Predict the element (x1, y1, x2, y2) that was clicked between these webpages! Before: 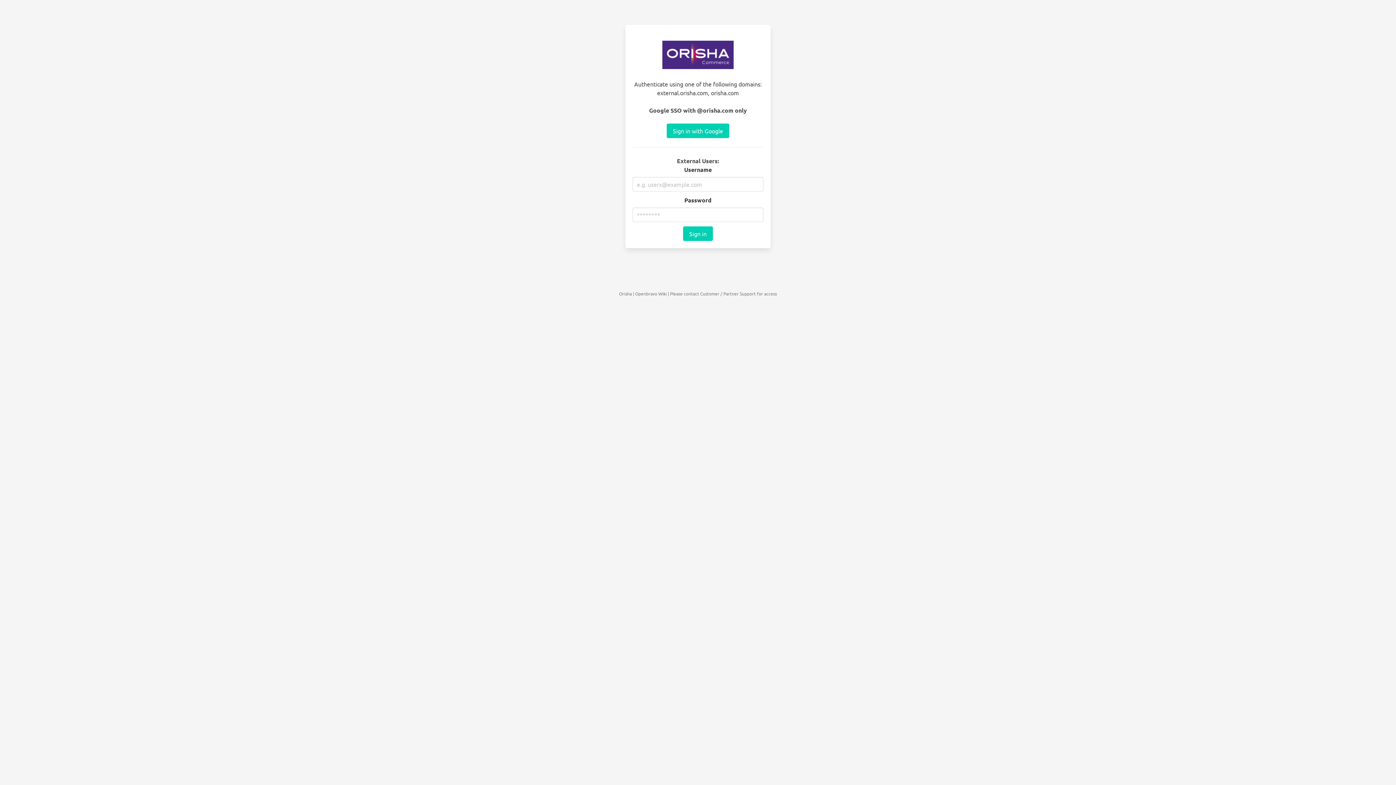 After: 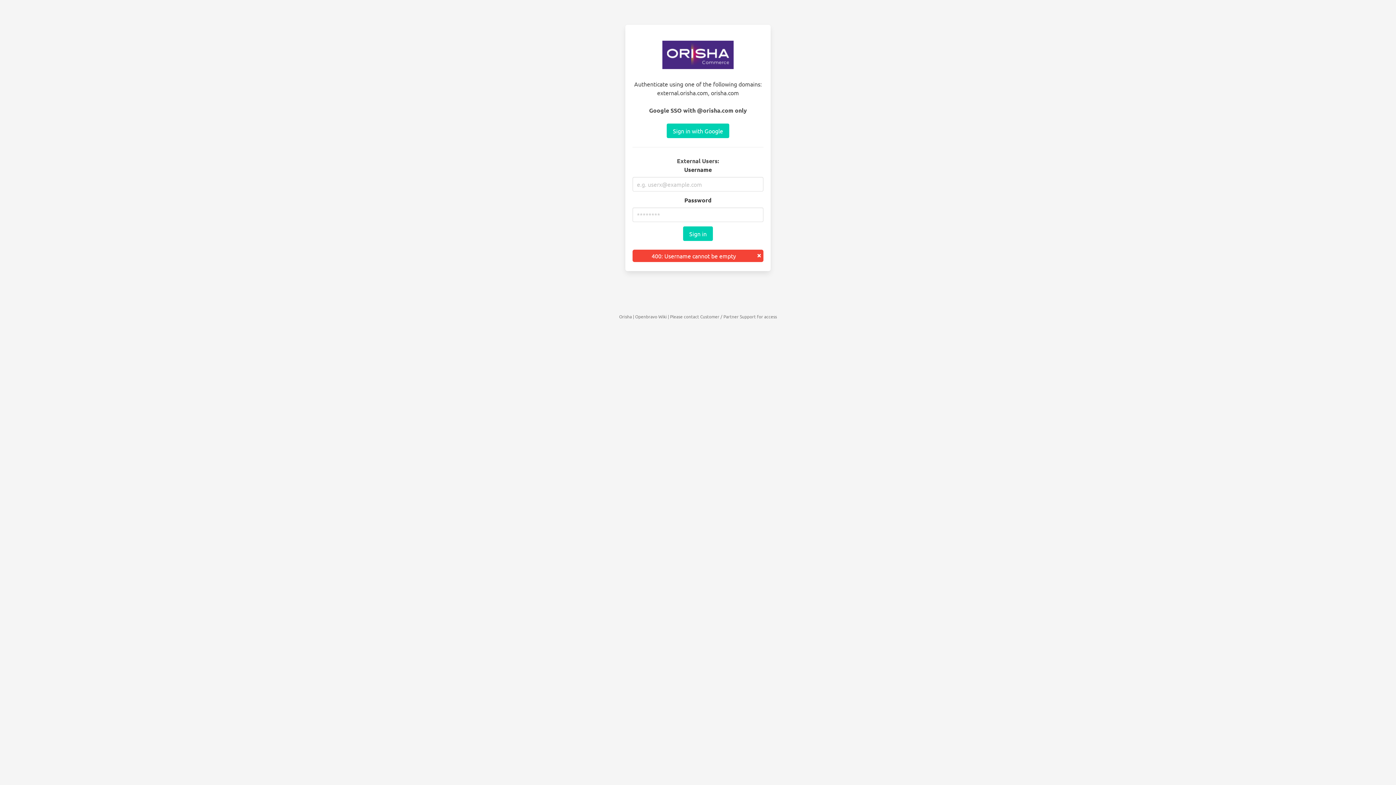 Action: label: Sign in bbox: (683, 226, 713, 241)